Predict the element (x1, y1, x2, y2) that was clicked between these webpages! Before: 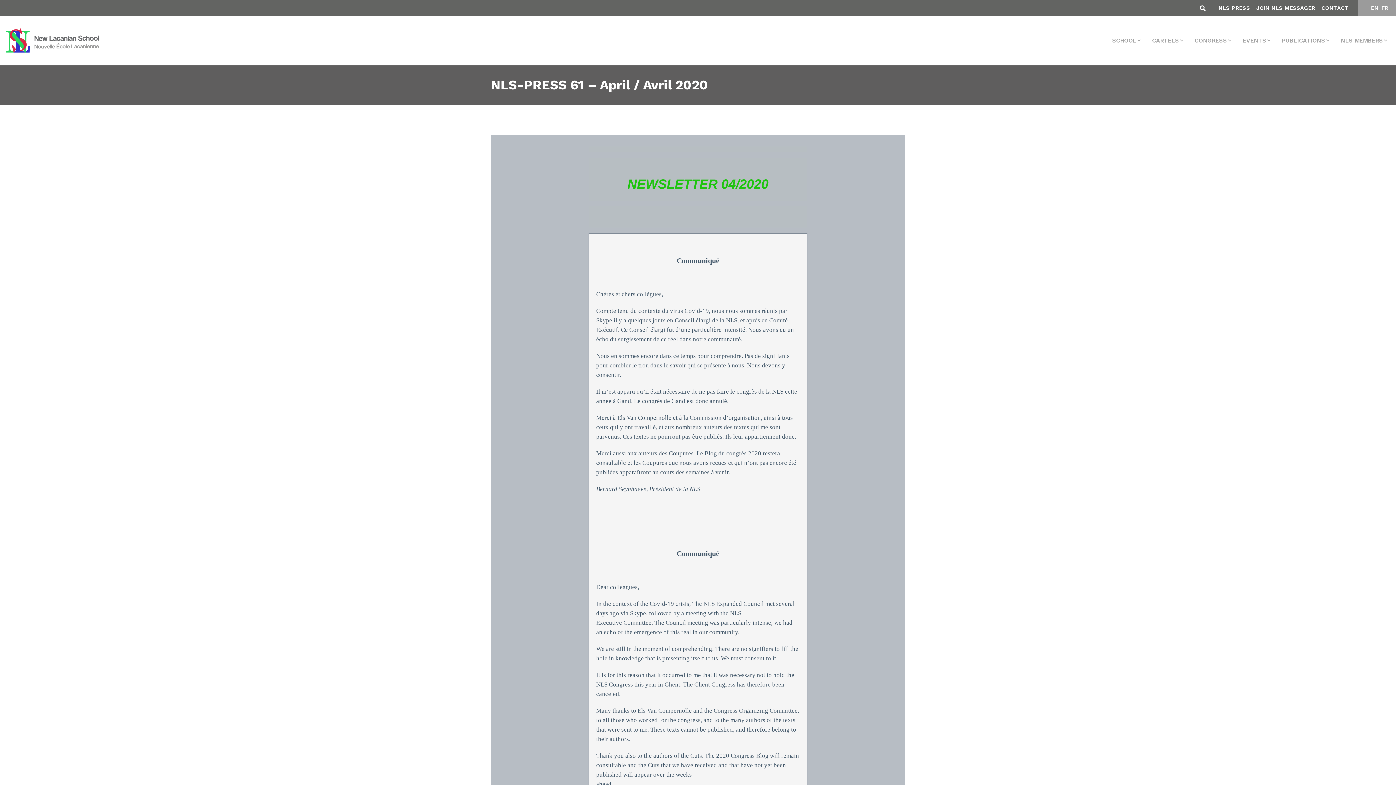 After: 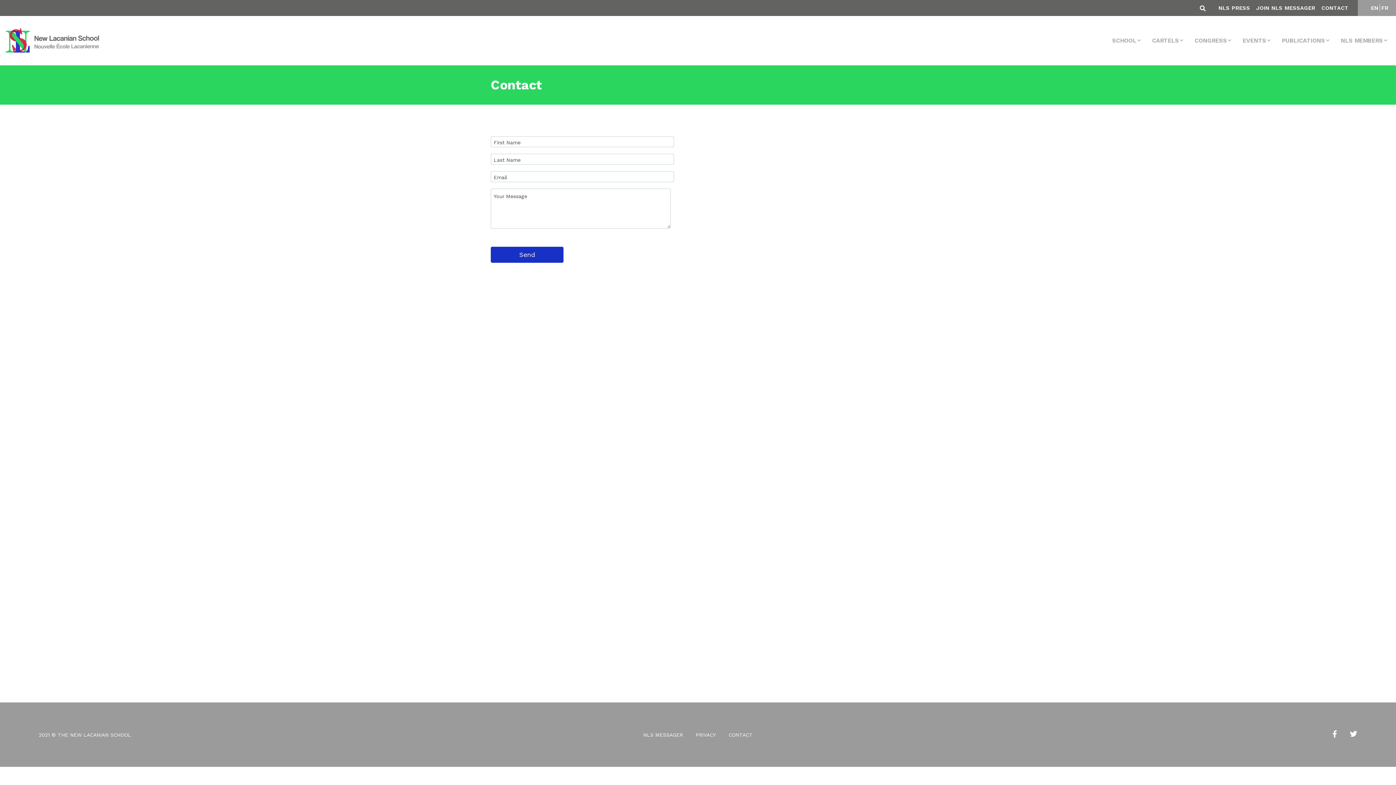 Action: bbox: (1321, 4, 1349, 11) label: CONTACT